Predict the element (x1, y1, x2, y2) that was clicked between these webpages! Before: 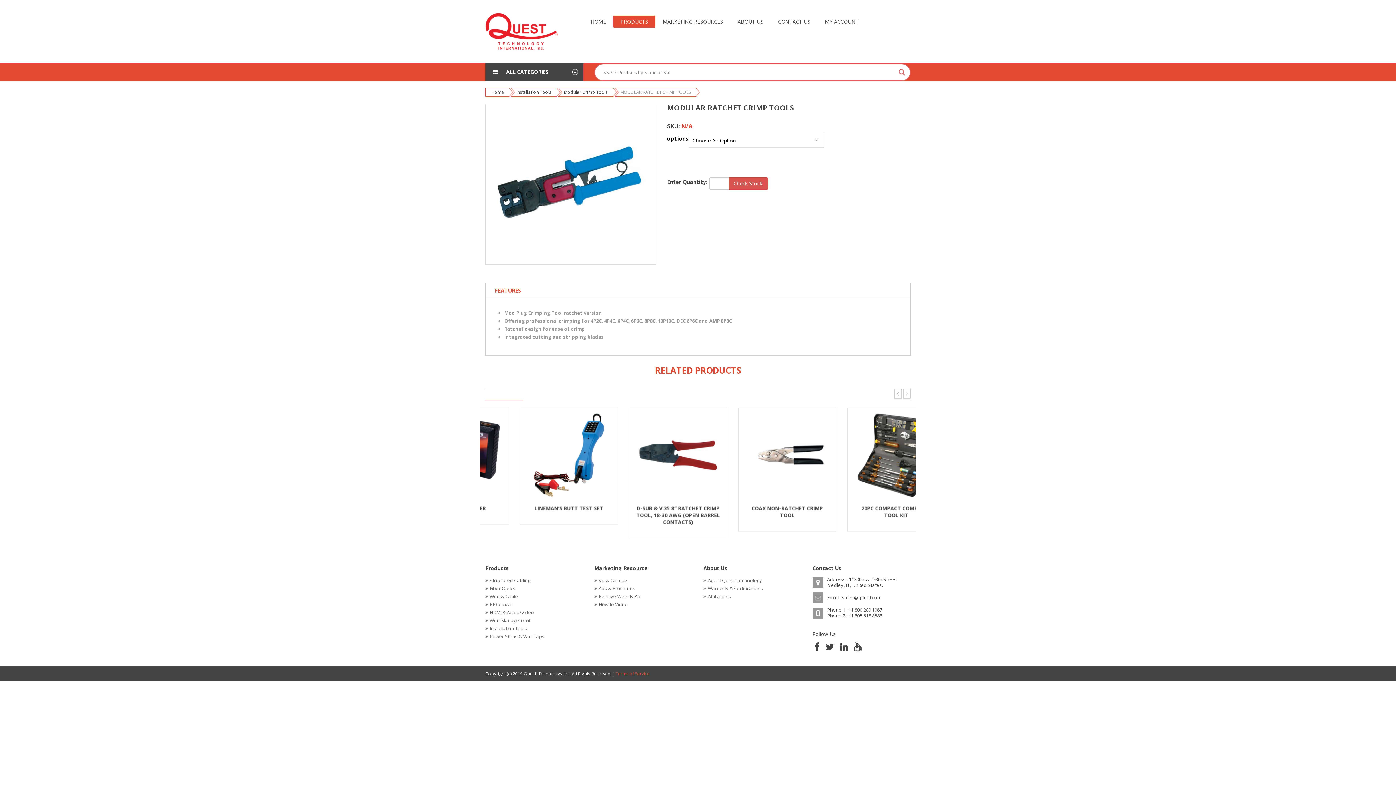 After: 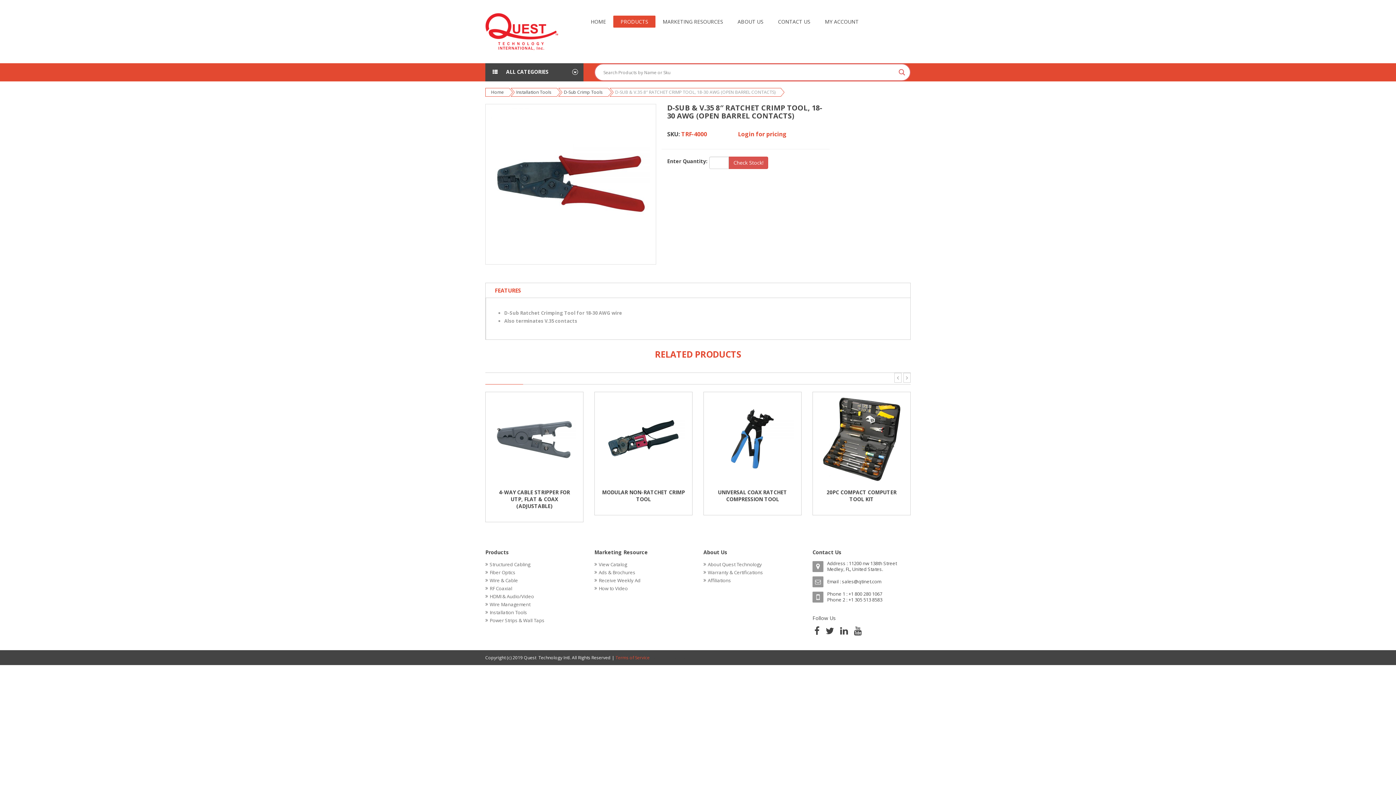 Action: bbox: (820, 413, 903, 497)